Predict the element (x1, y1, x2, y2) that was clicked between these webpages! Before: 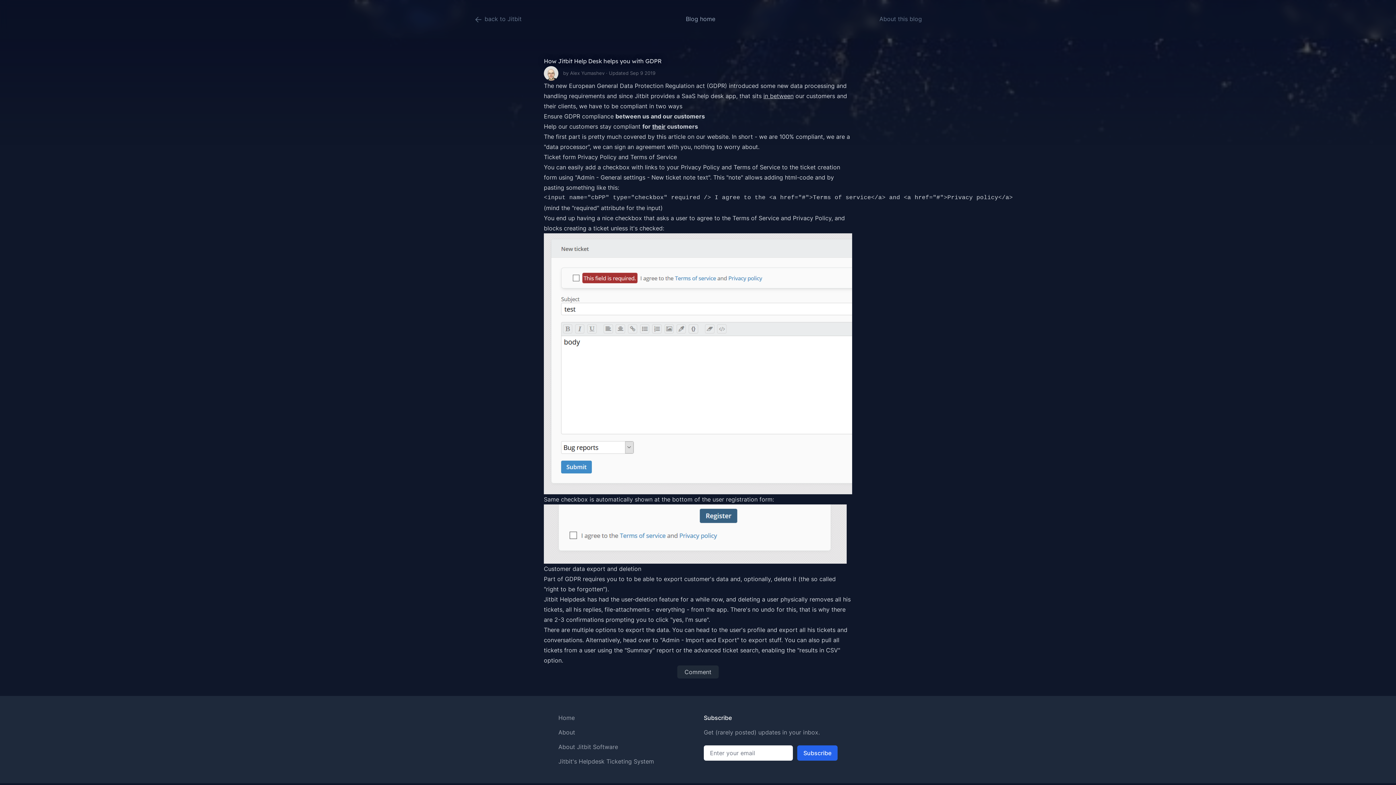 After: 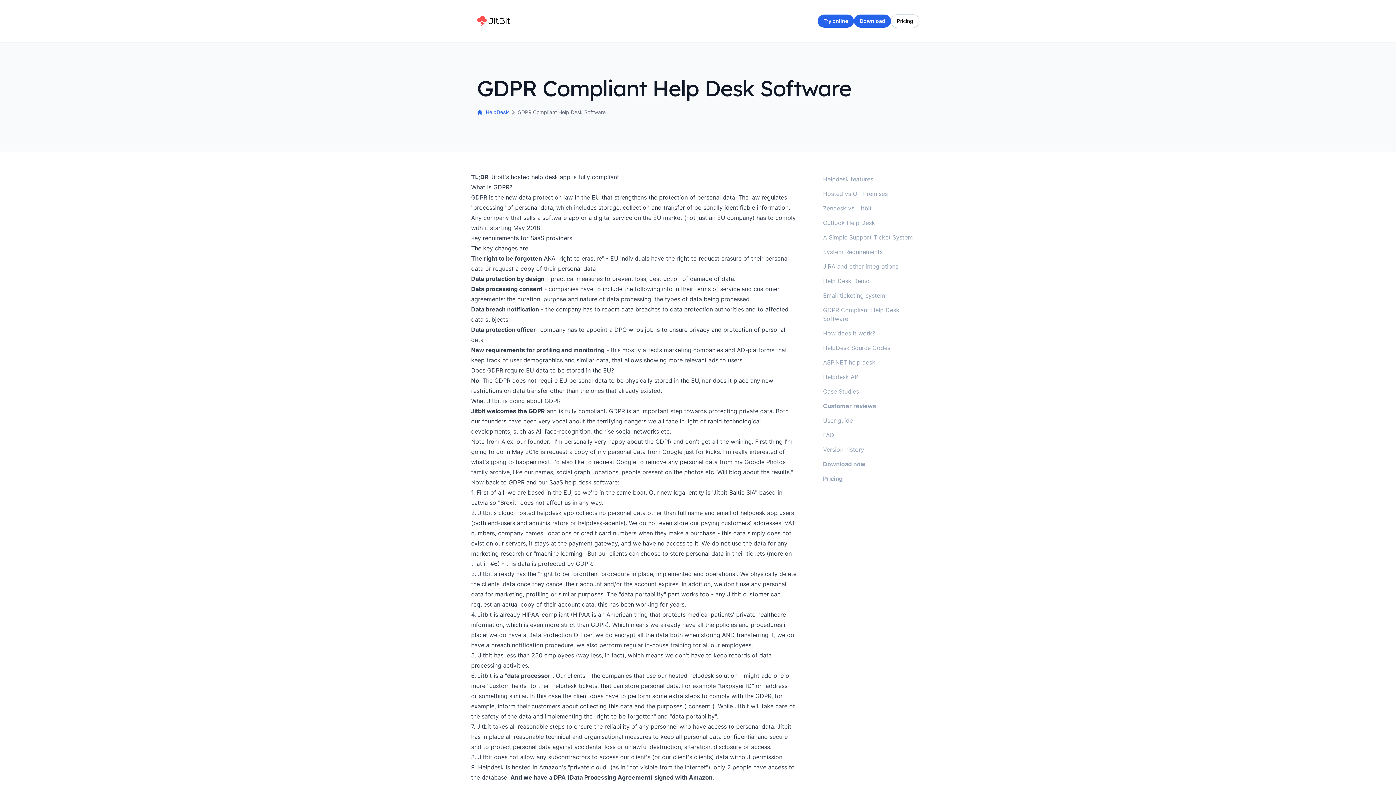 Action: bbox: (656, 132, 685, 140) label: this article